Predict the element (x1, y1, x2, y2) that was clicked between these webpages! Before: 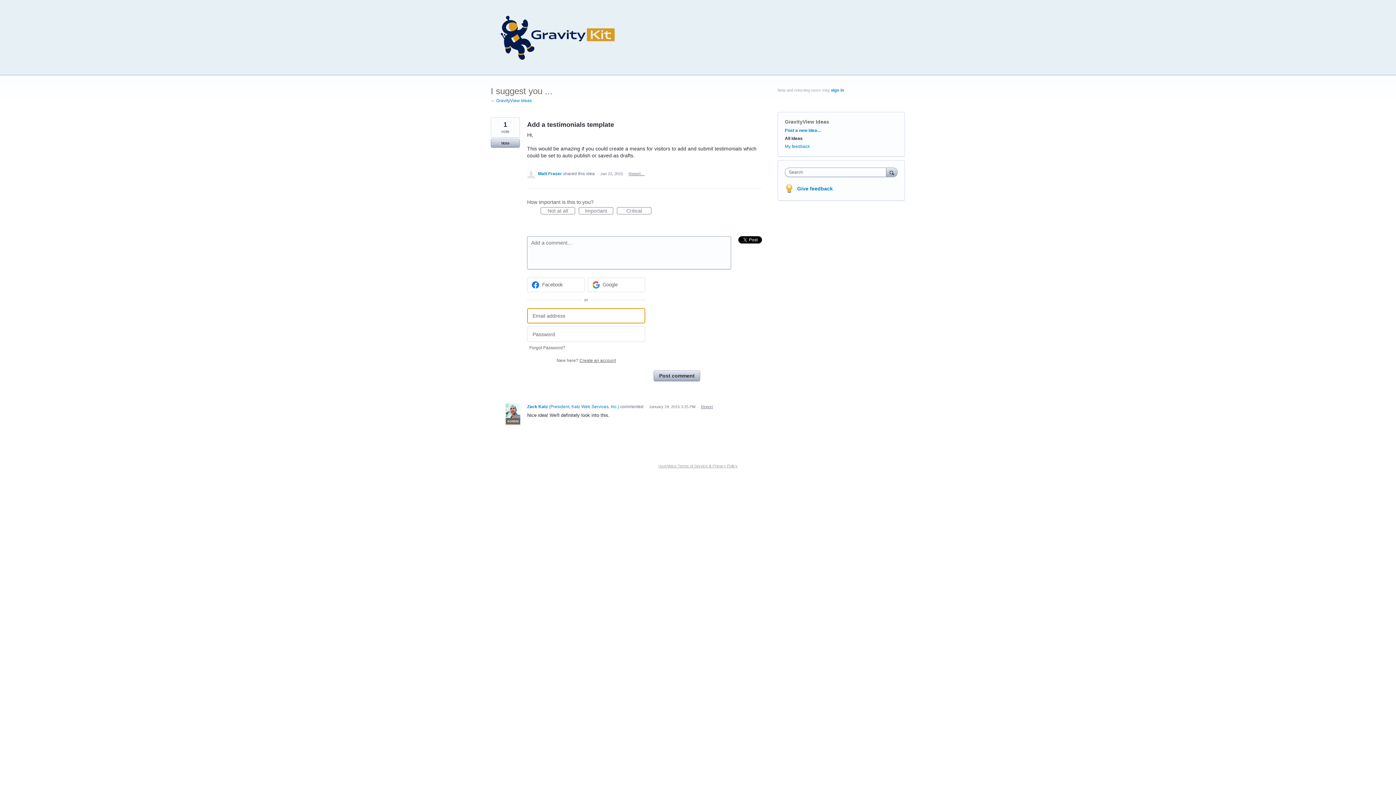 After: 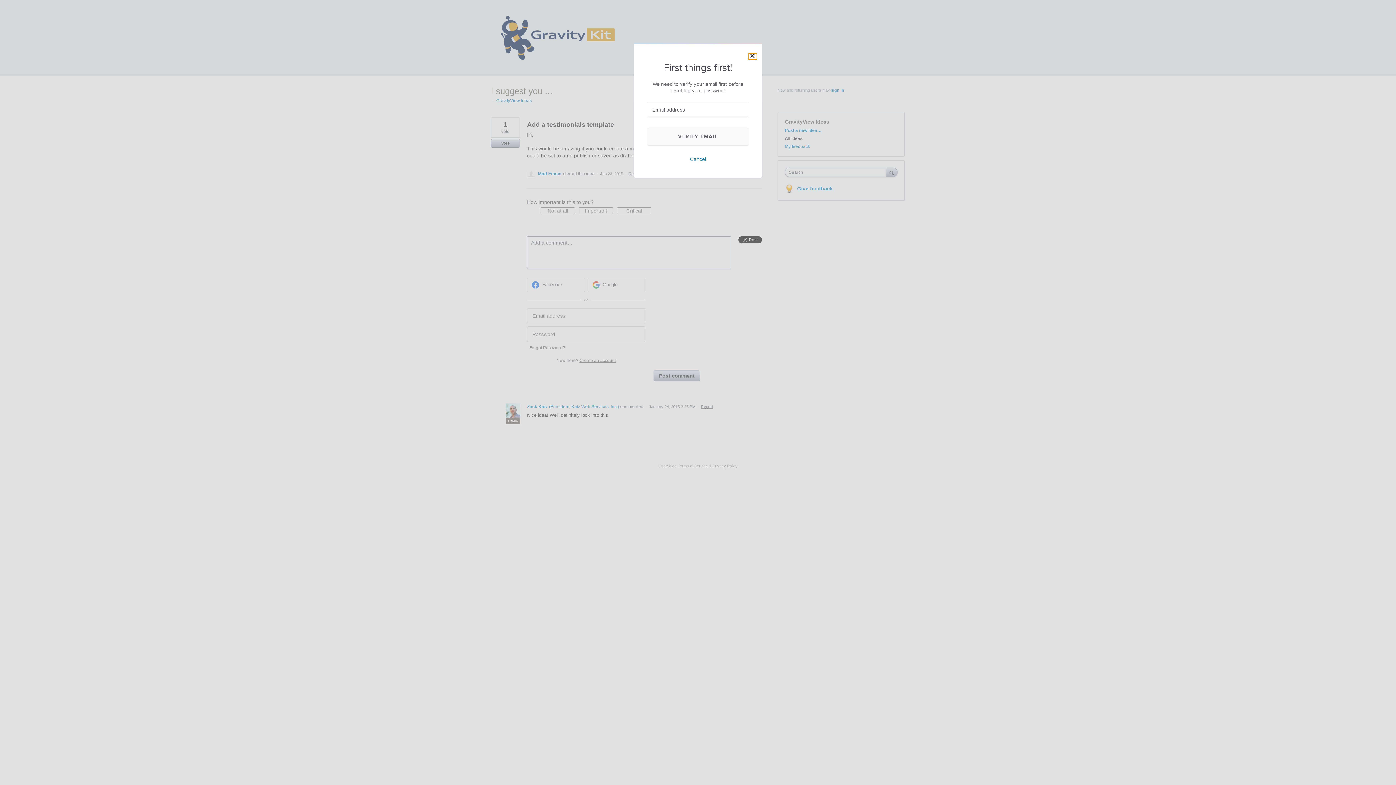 Action: bbox: (527, 345, 567, 350) label: Forgot Password?